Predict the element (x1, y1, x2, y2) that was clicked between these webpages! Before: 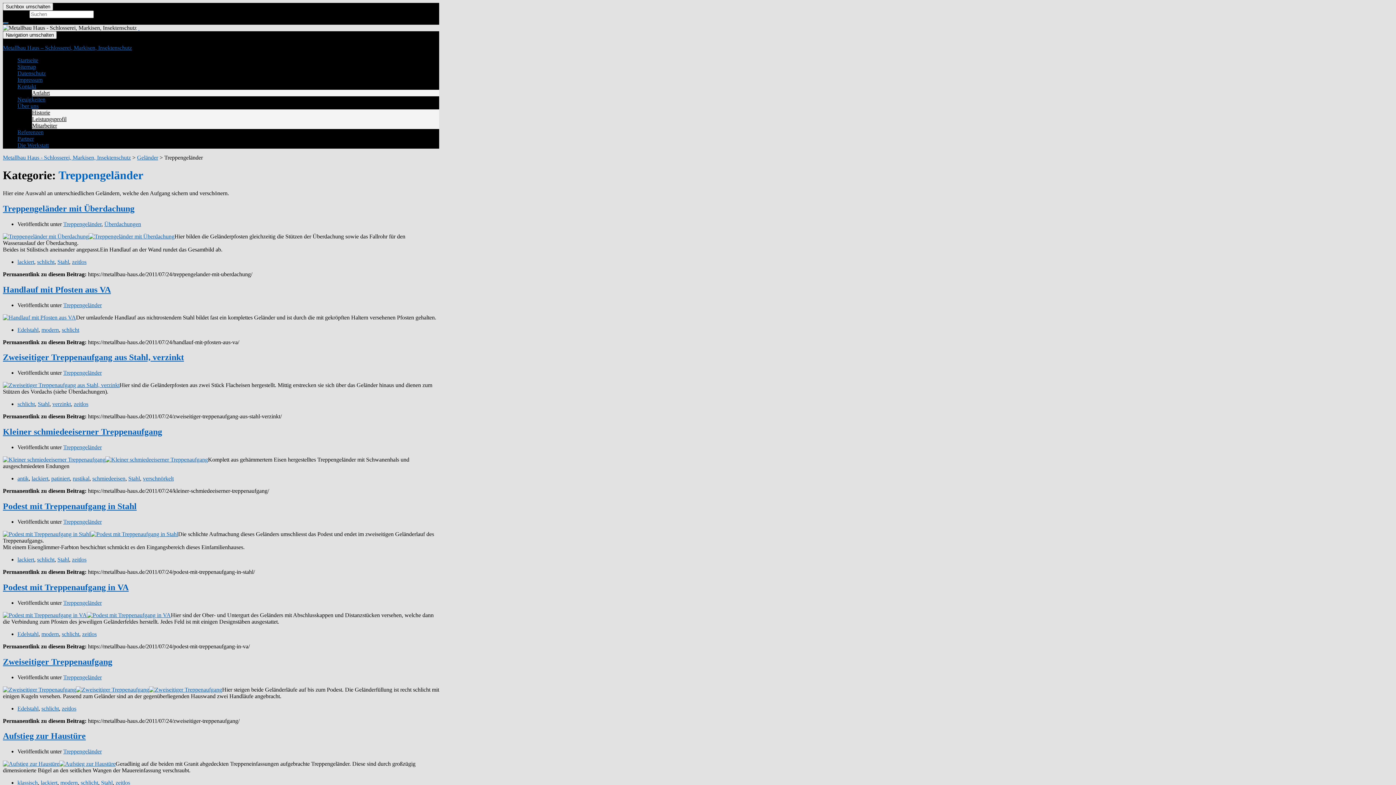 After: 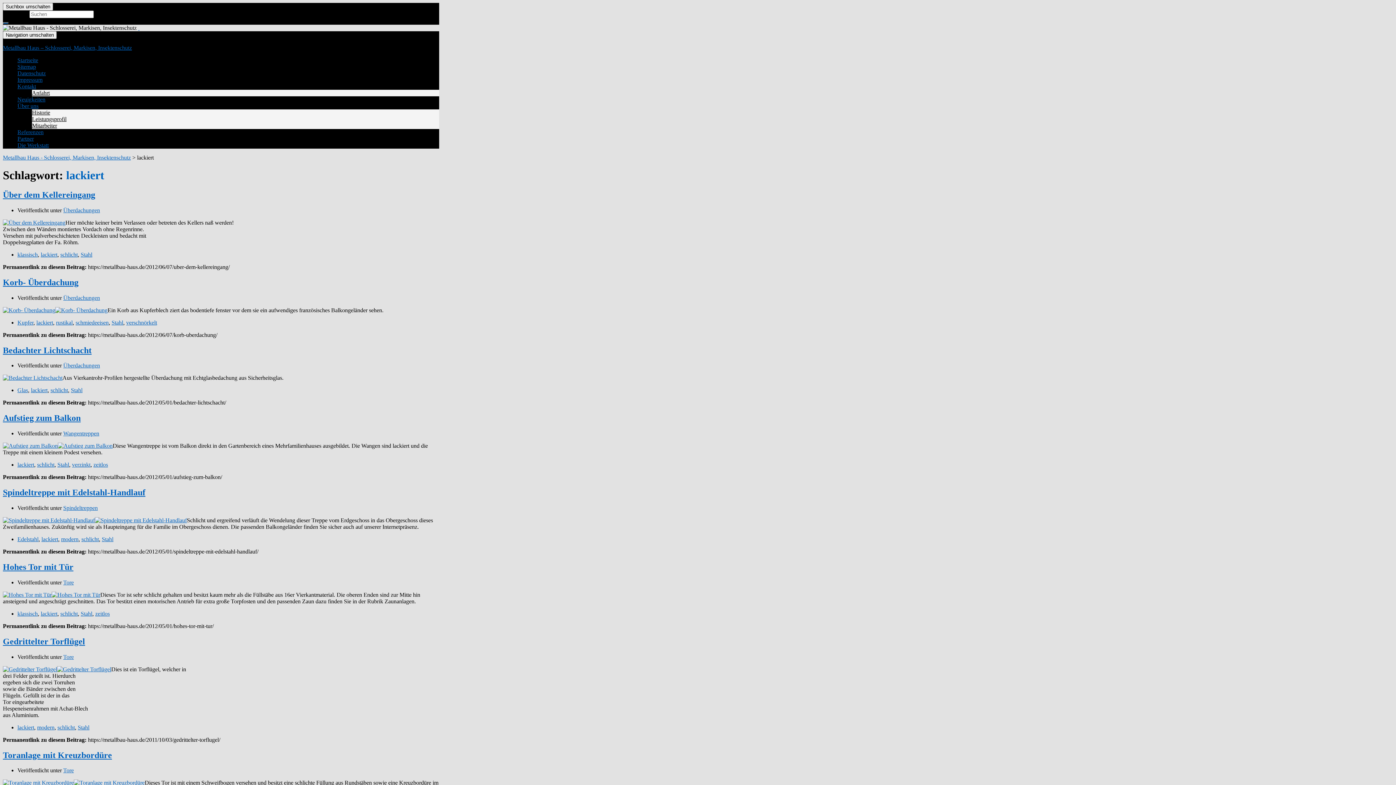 Action: label: lackiert bbox: (40, 780, 57, 786)